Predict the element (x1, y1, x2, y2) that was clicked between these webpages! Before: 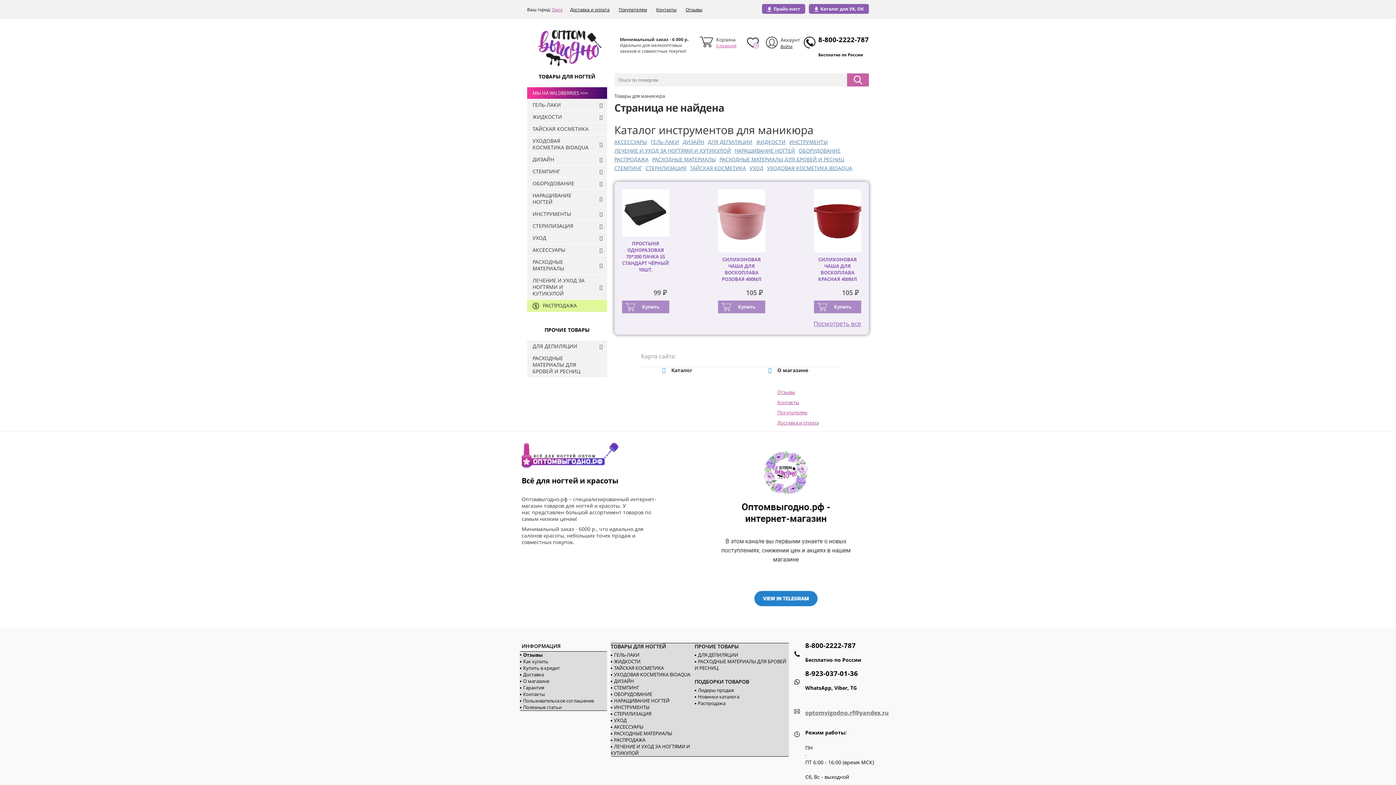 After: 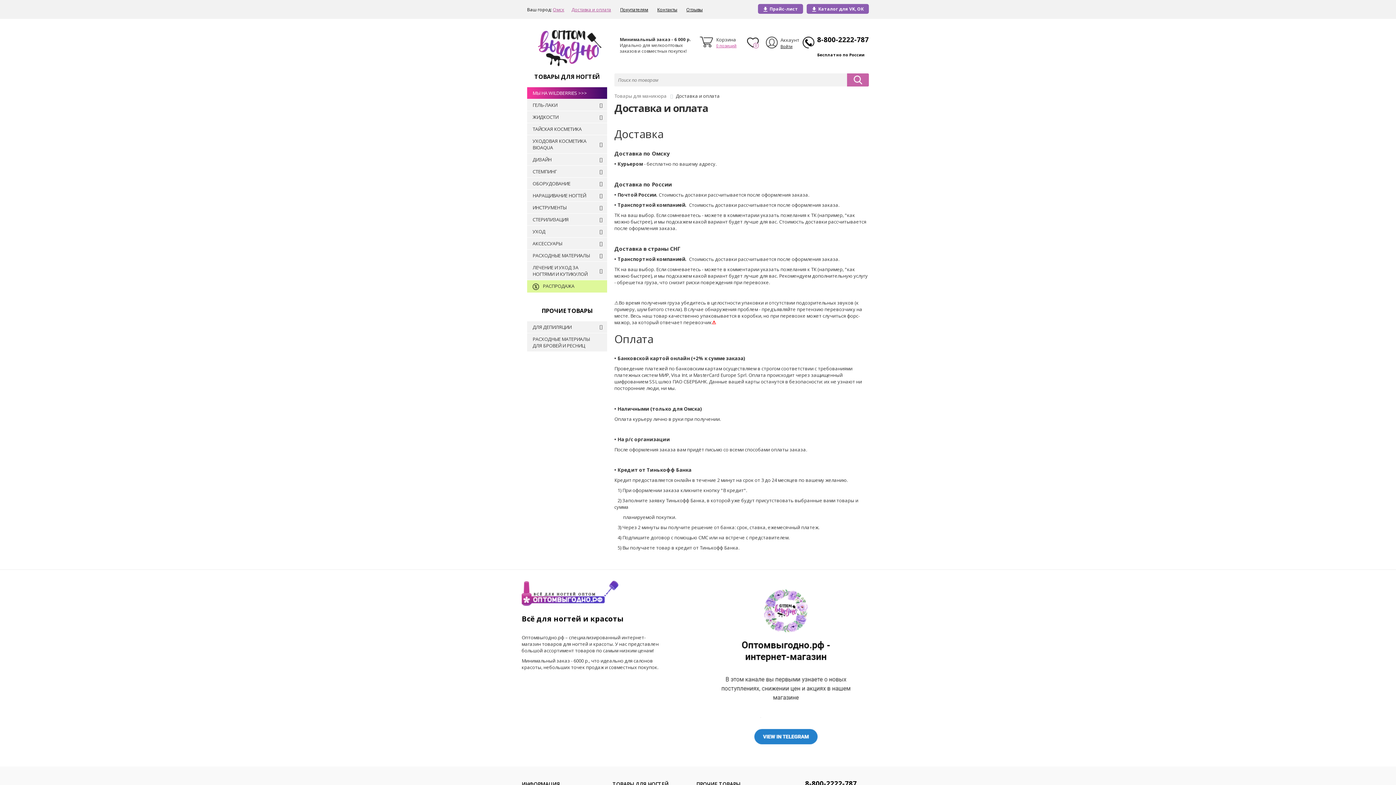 Action: label: Доставка и оплата bbox: (777, 419, 819, 426)